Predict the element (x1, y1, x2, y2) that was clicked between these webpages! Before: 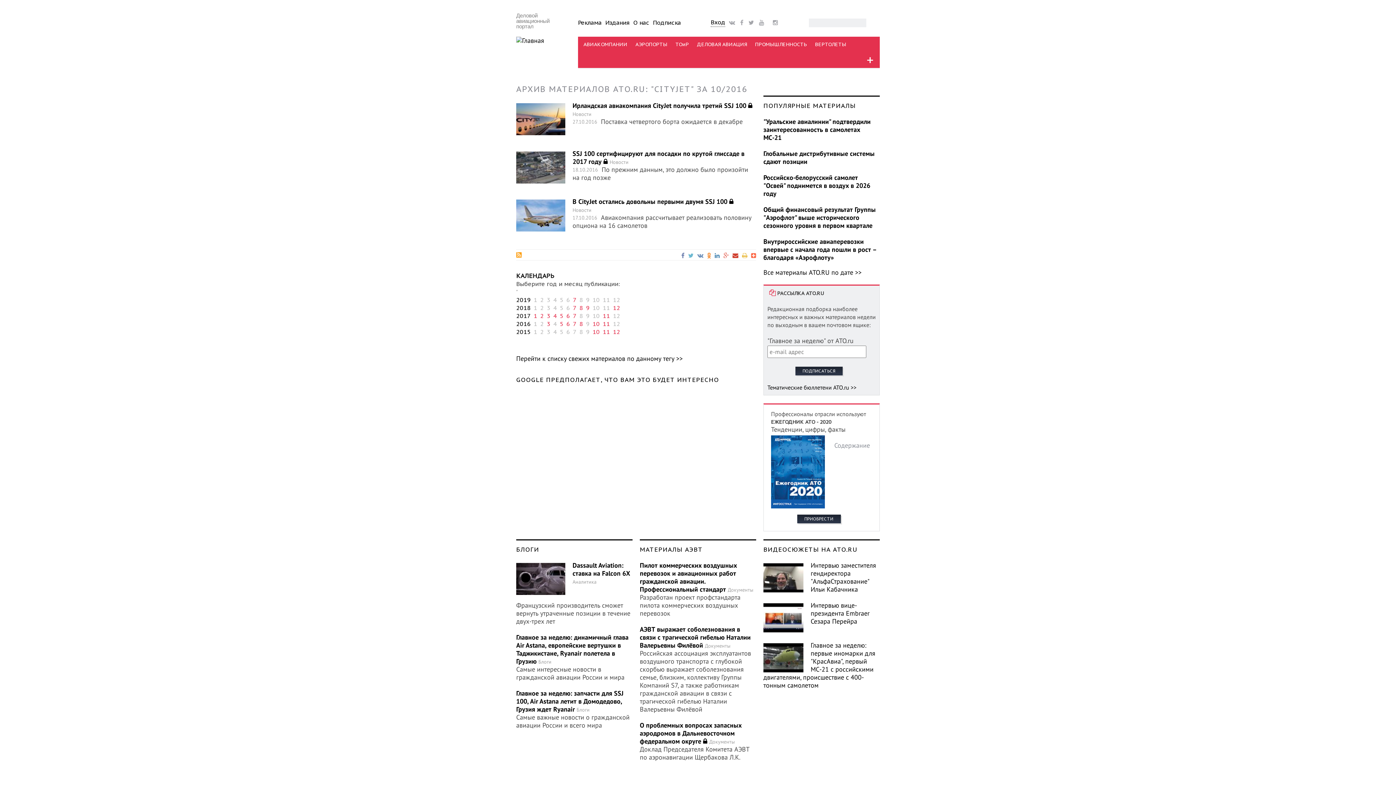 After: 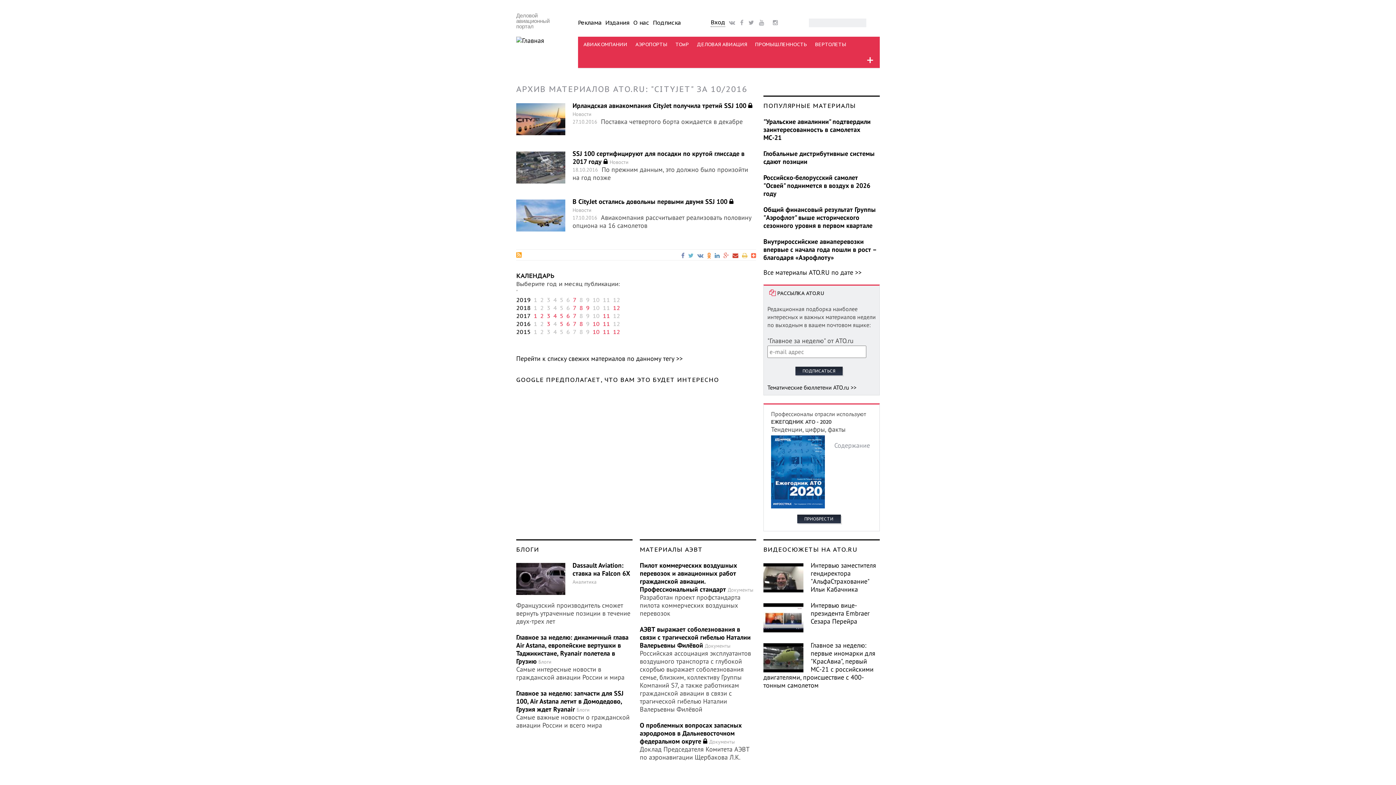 Action: bbox: (740, 252, 747, 259)